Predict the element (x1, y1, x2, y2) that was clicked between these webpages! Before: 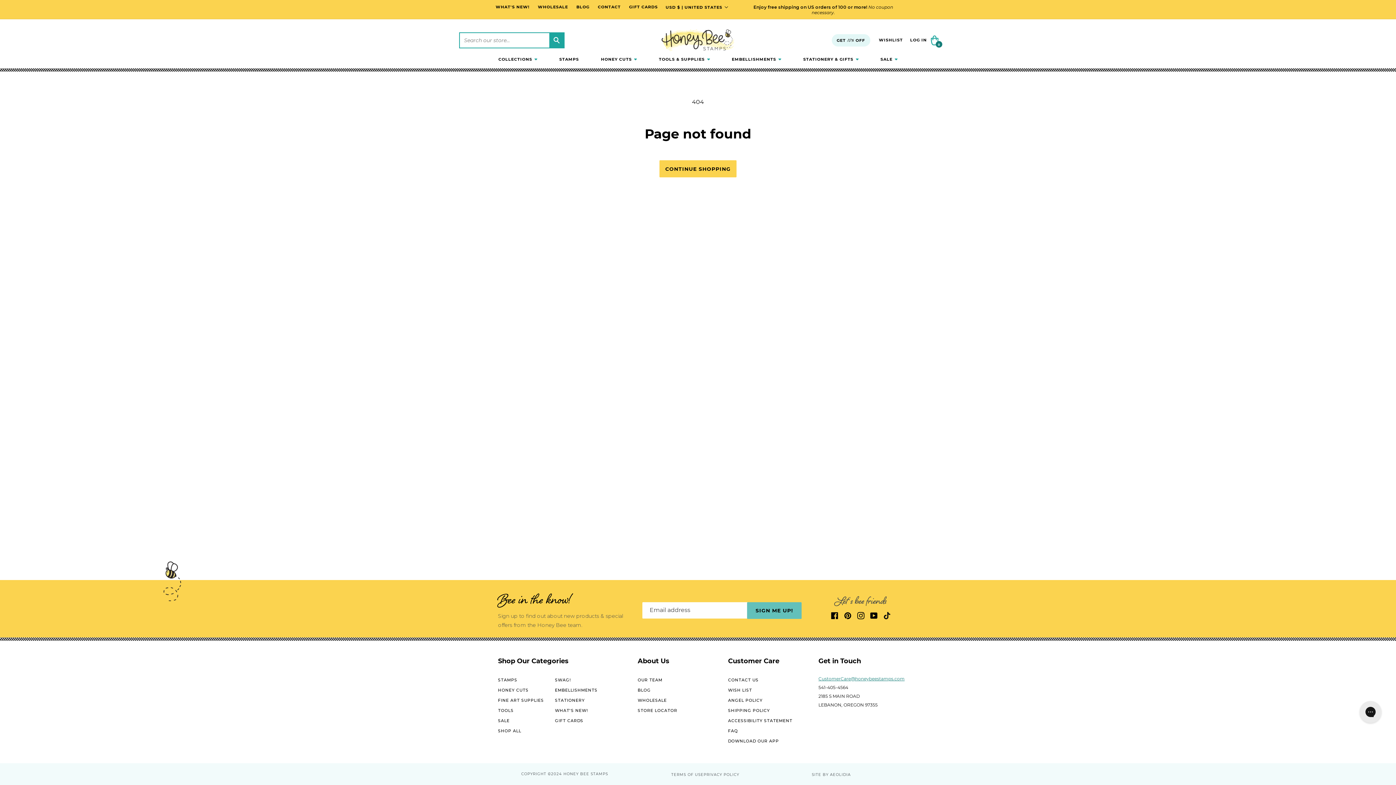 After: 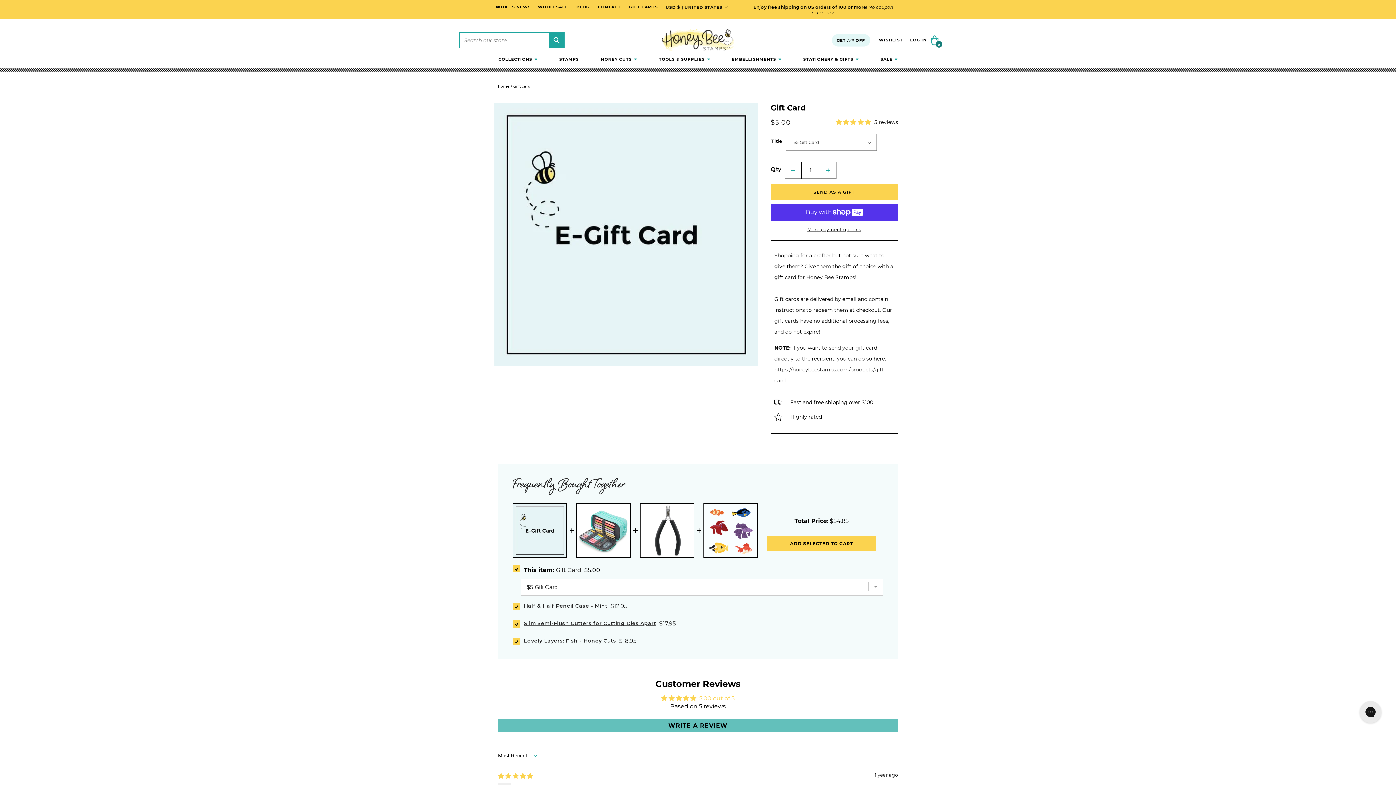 Action: label: GIFT CARDS bbox: (555, 716, 583, 725)